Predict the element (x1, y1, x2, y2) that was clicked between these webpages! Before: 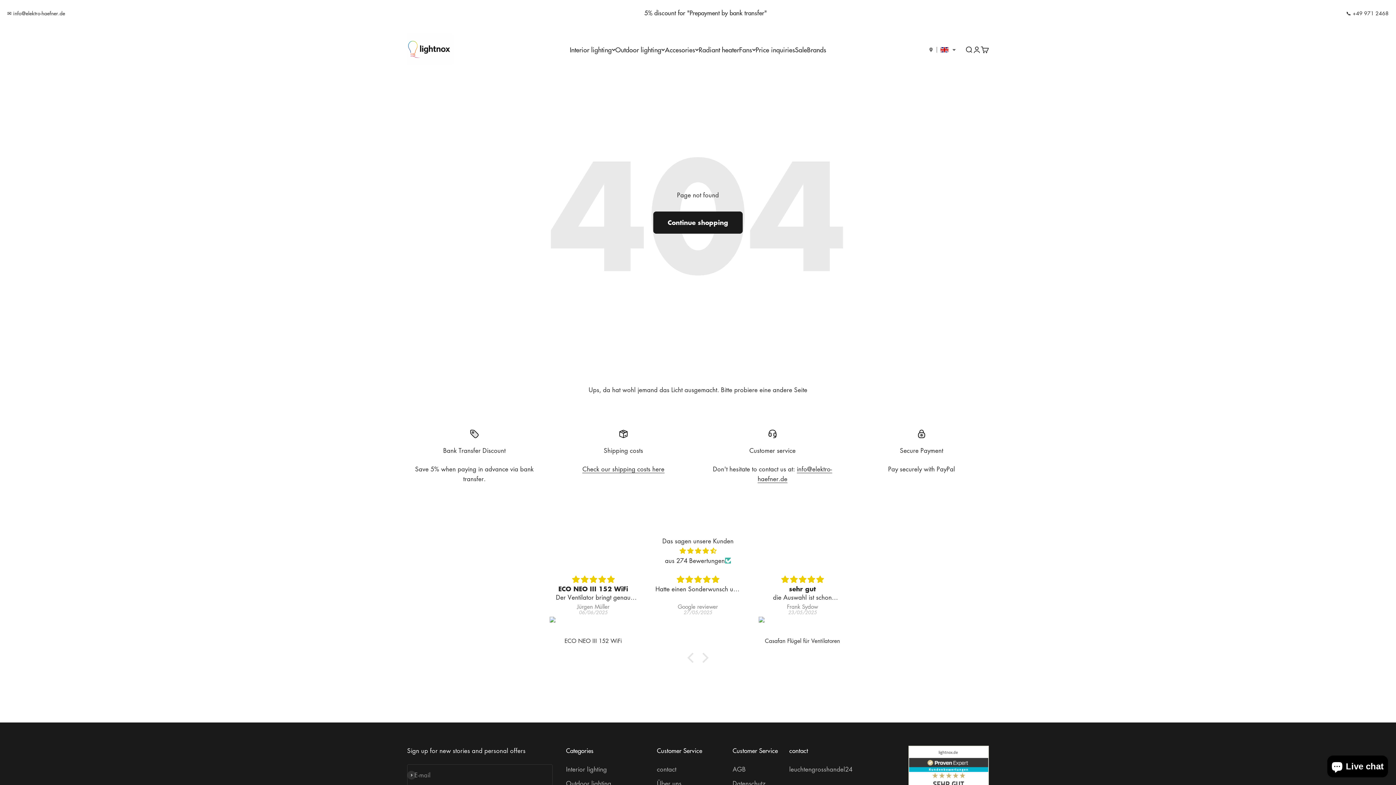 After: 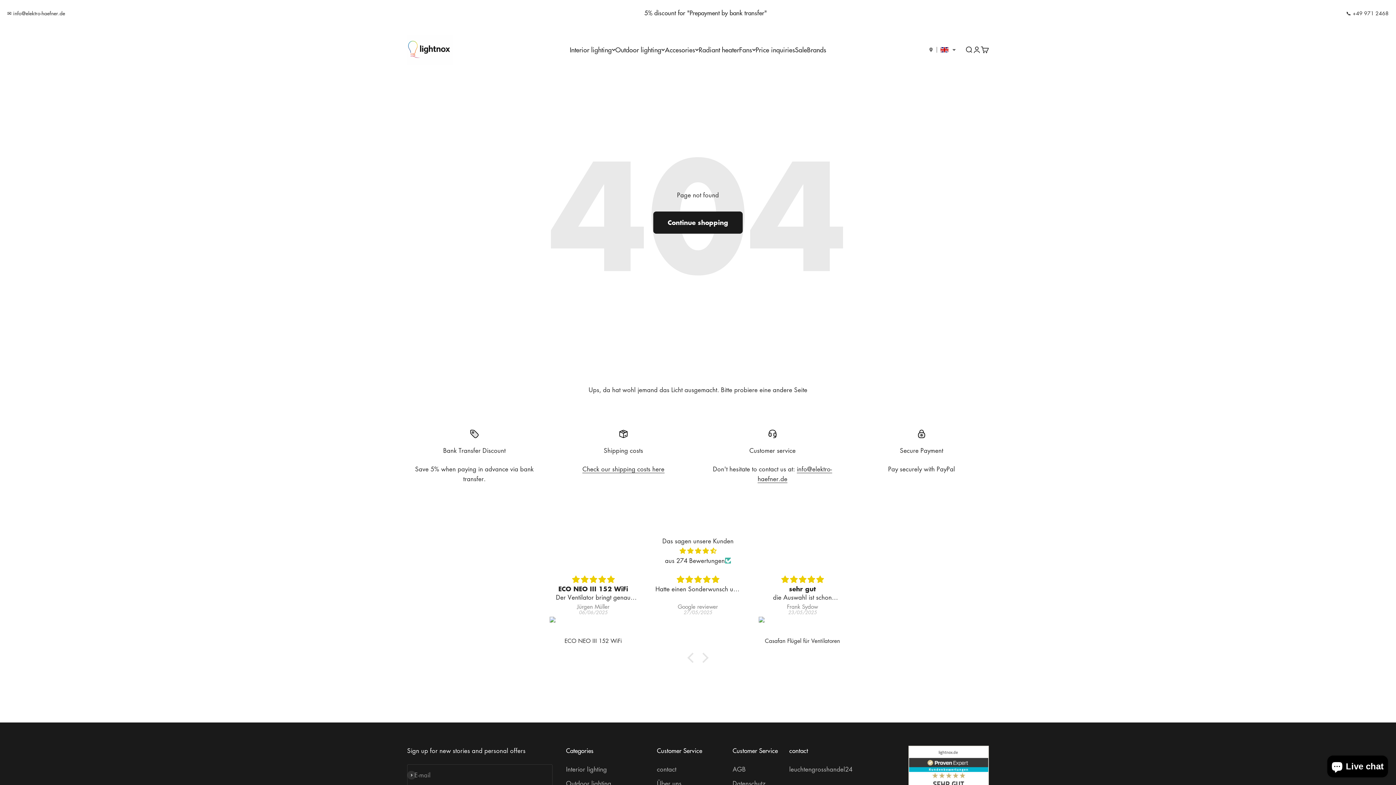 Action: bbox: (1353, 9, 1389, 16) label: +49 971 2468